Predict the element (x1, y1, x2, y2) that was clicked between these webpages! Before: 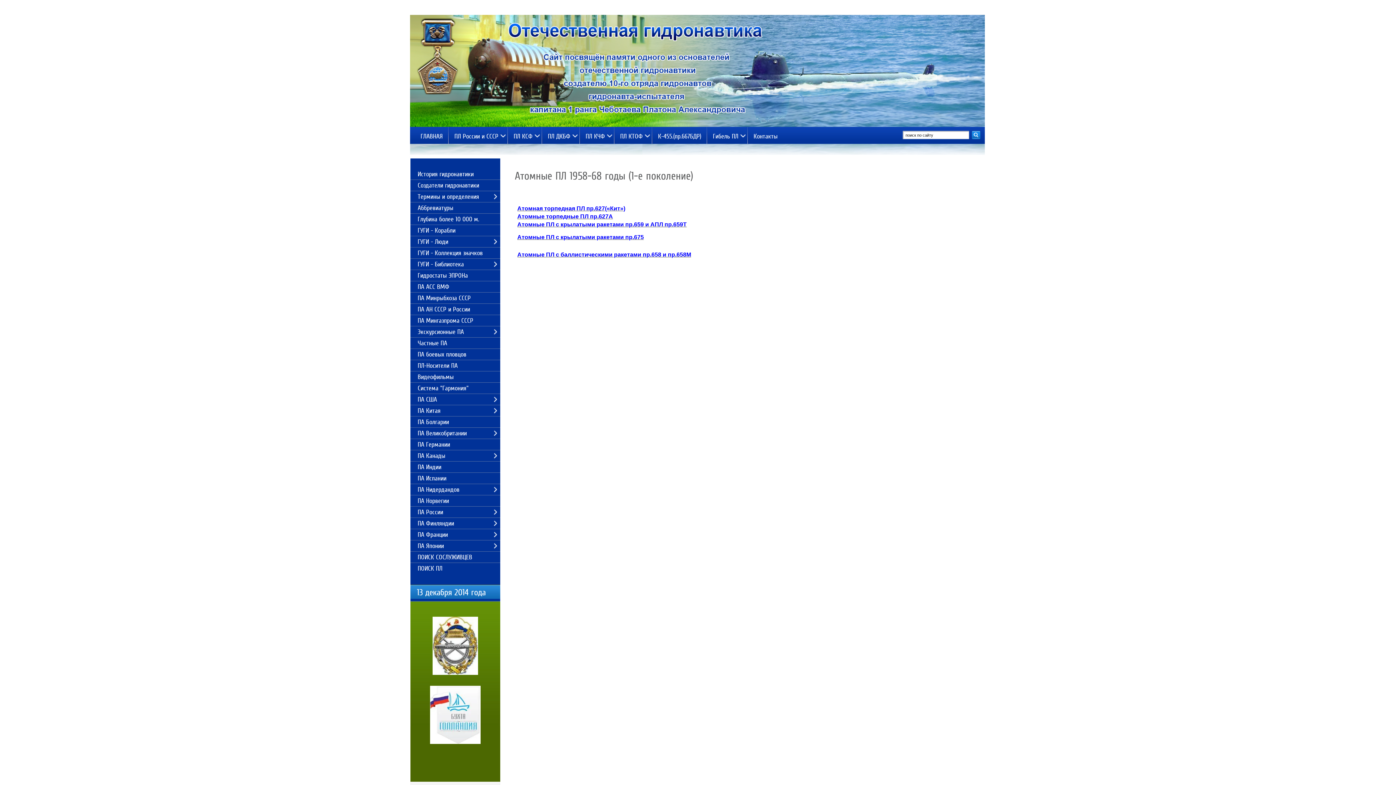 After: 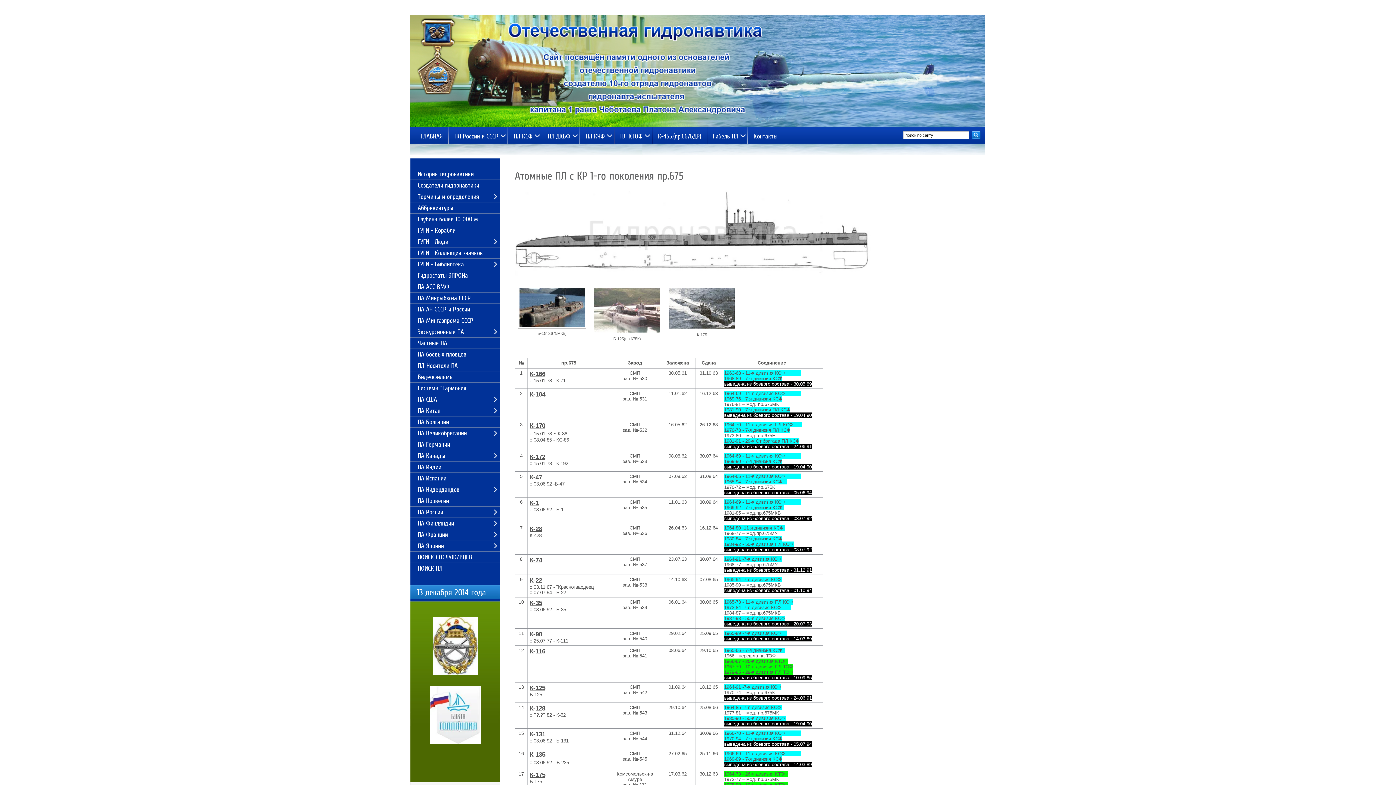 Action: label: Атомные ПЛ с крылатыми ракетами пр.675 bbox: (517, 234, 644, 240)